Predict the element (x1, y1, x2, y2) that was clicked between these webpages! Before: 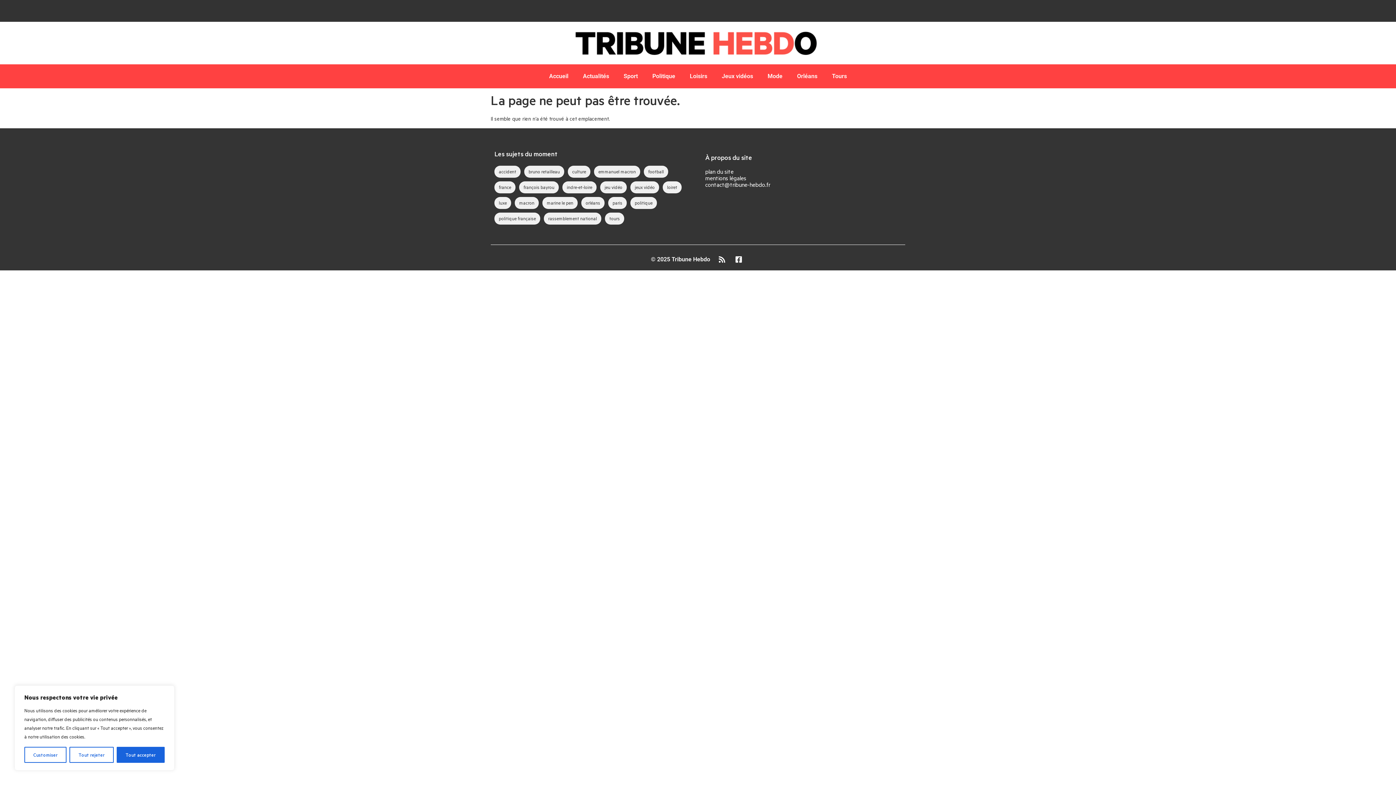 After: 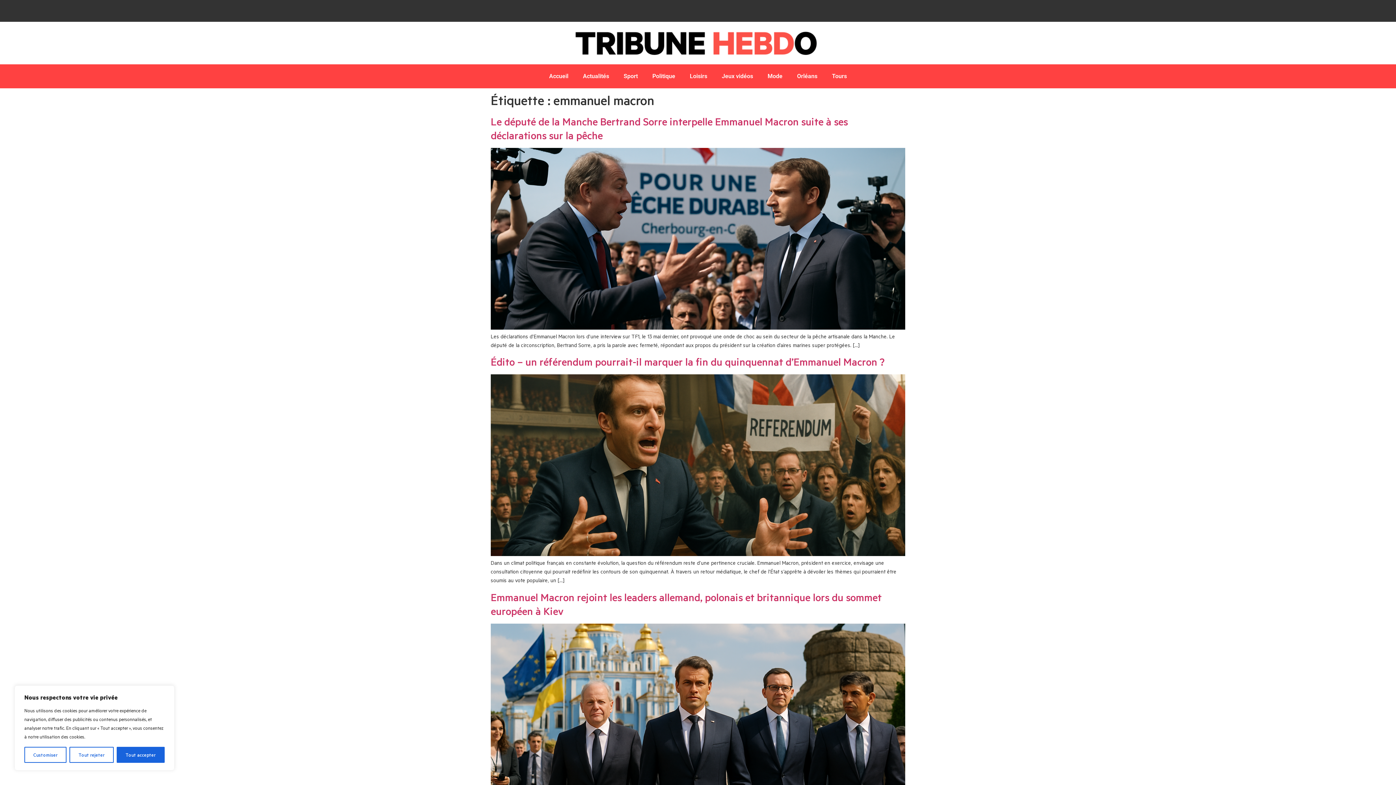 Action: label: emmanuel macron (17 éléments) bbox: (594, 165, 640, 177)